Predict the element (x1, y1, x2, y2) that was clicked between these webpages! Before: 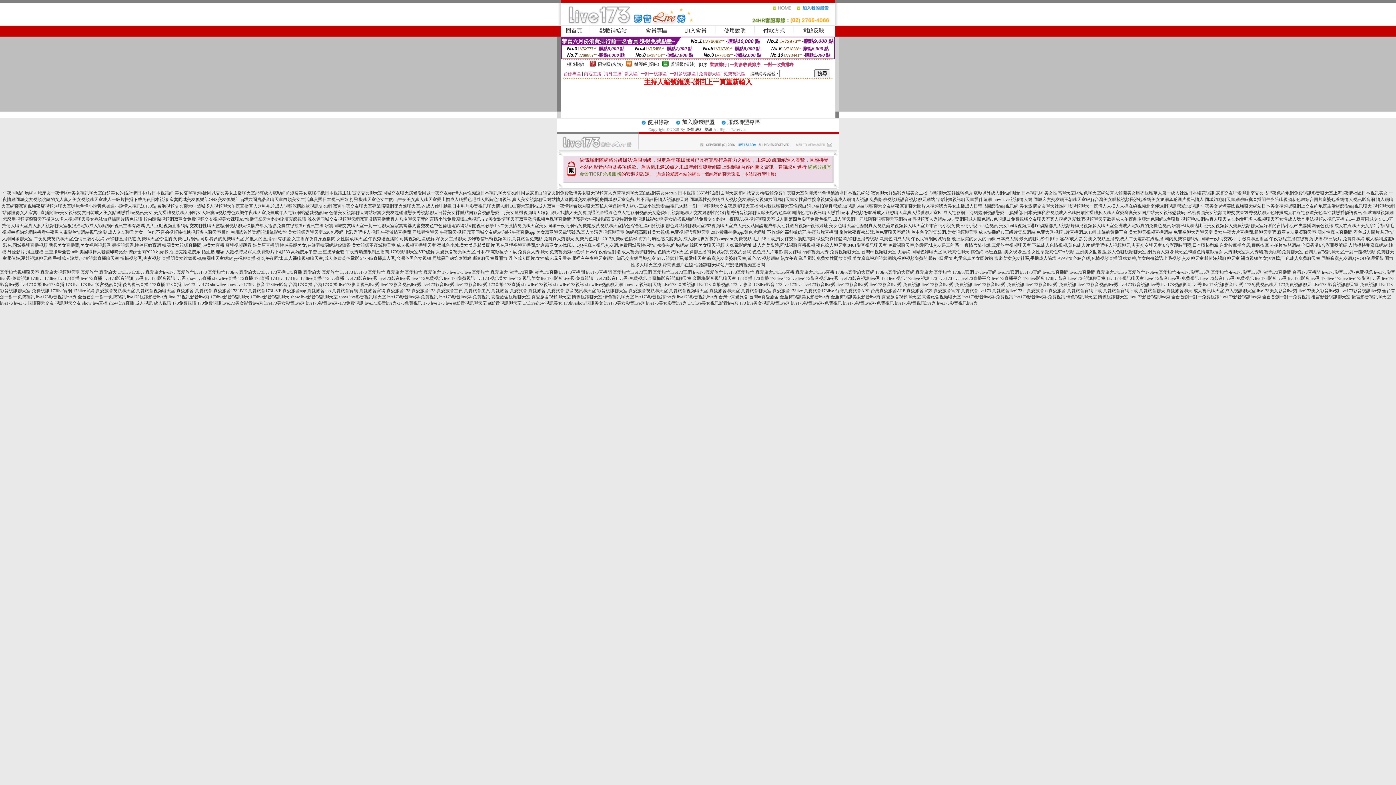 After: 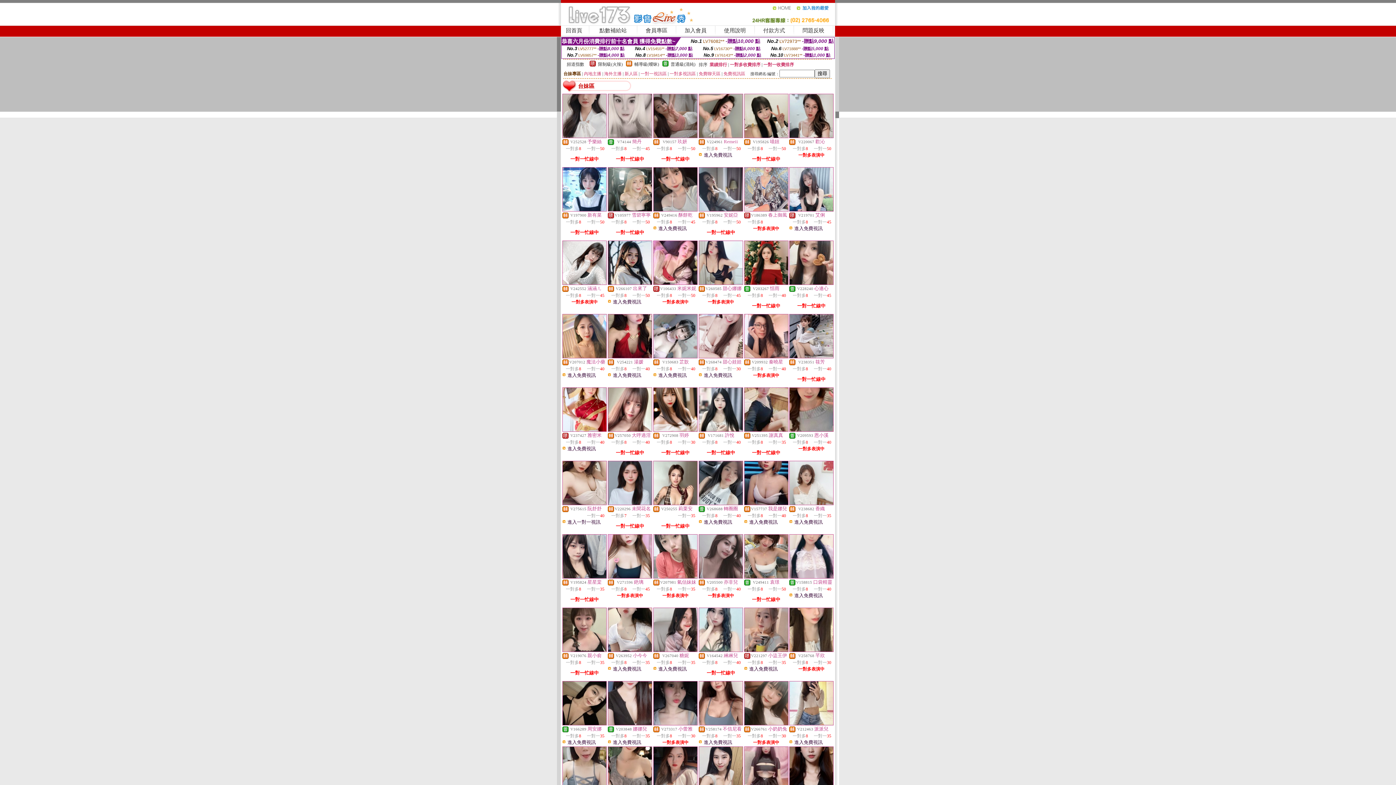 Action: label: 台妹專區 bbox: (563, 71, 581, 76)